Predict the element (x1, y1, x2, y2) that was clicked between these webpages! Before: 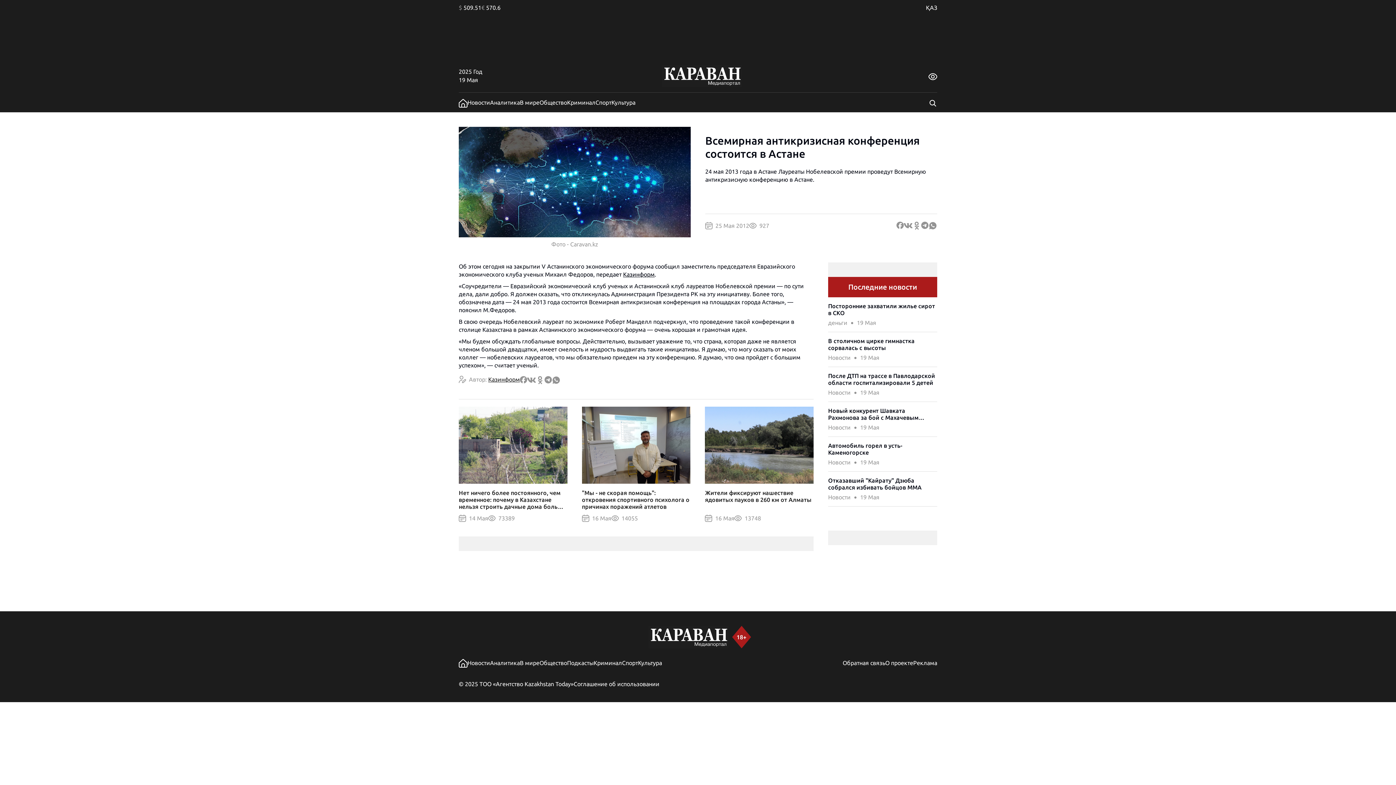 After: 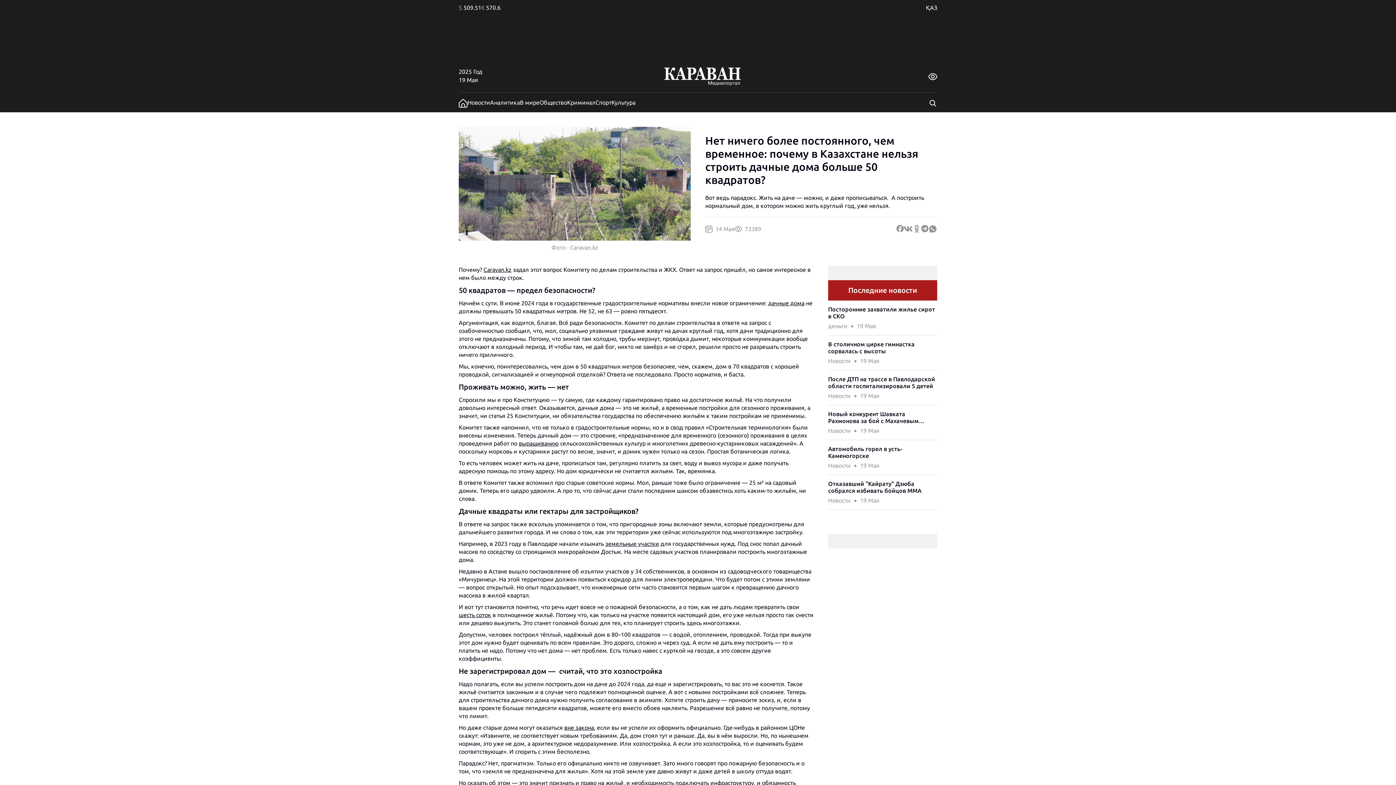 Action: label: Нет ничего более постоянного, чем временное: почему в Казахстане нельзя строить дачные дома больше 50 квадратов? bbox: (458, 406, 567, 514)